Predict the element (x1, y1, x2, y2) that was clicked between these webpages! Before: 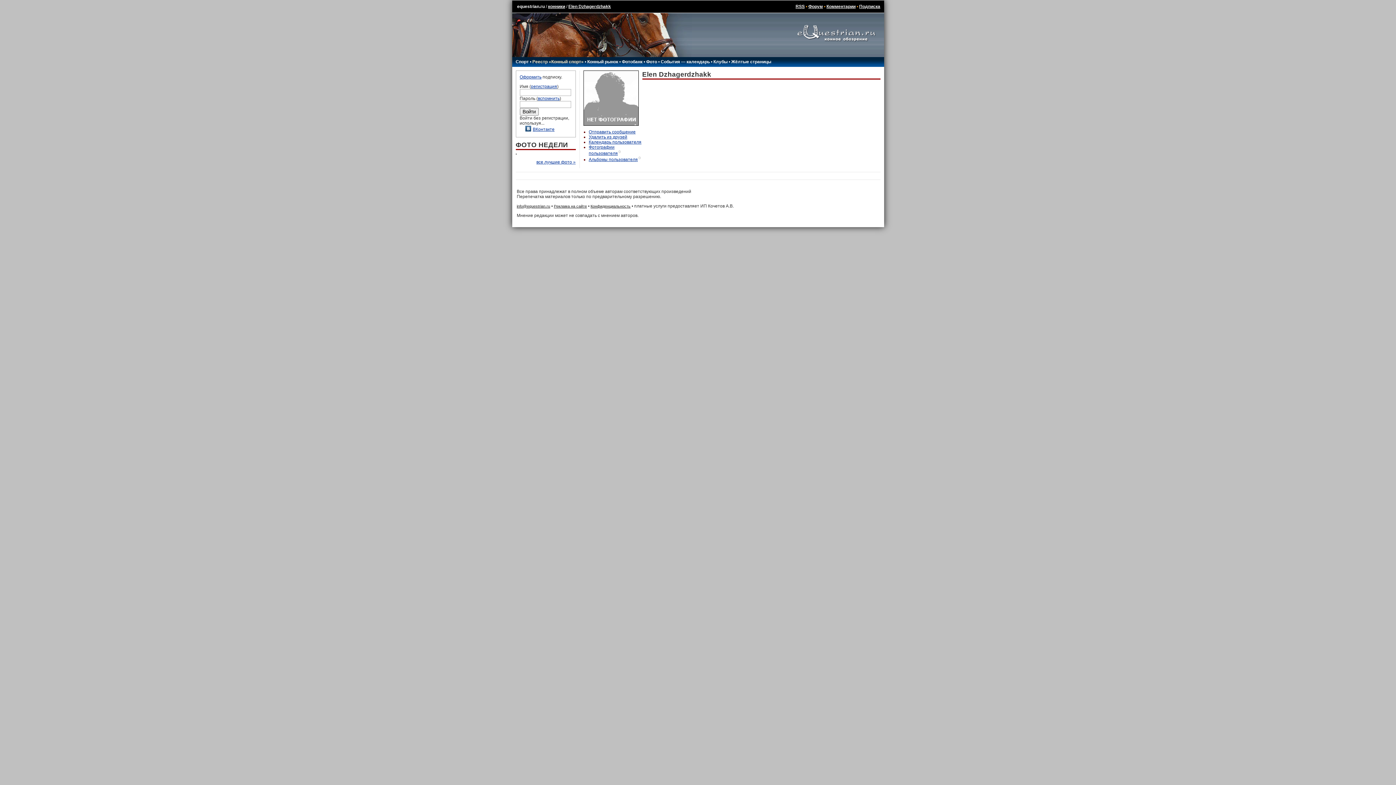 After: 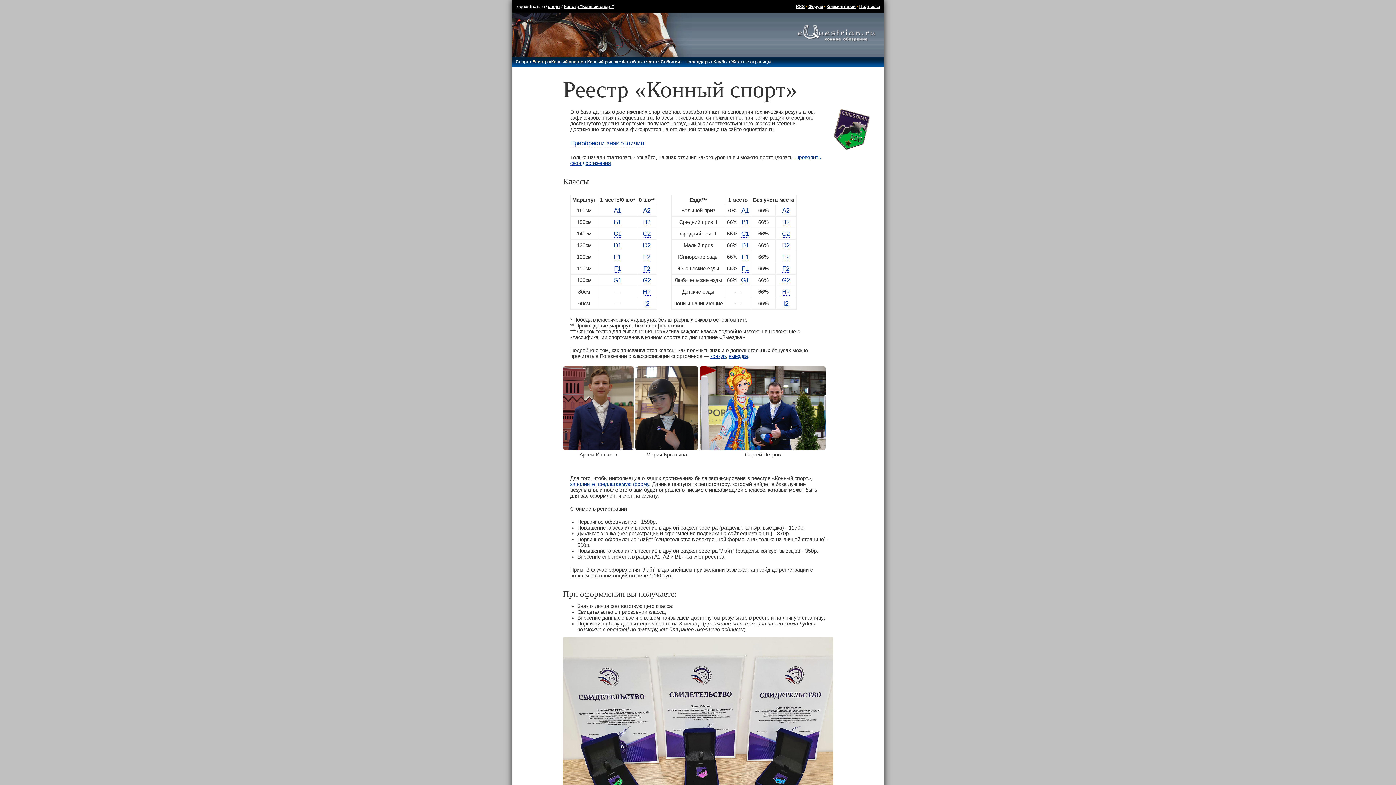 Action: bbox: (532, 59, 583, 64) label: Реестр «Конный спорт»